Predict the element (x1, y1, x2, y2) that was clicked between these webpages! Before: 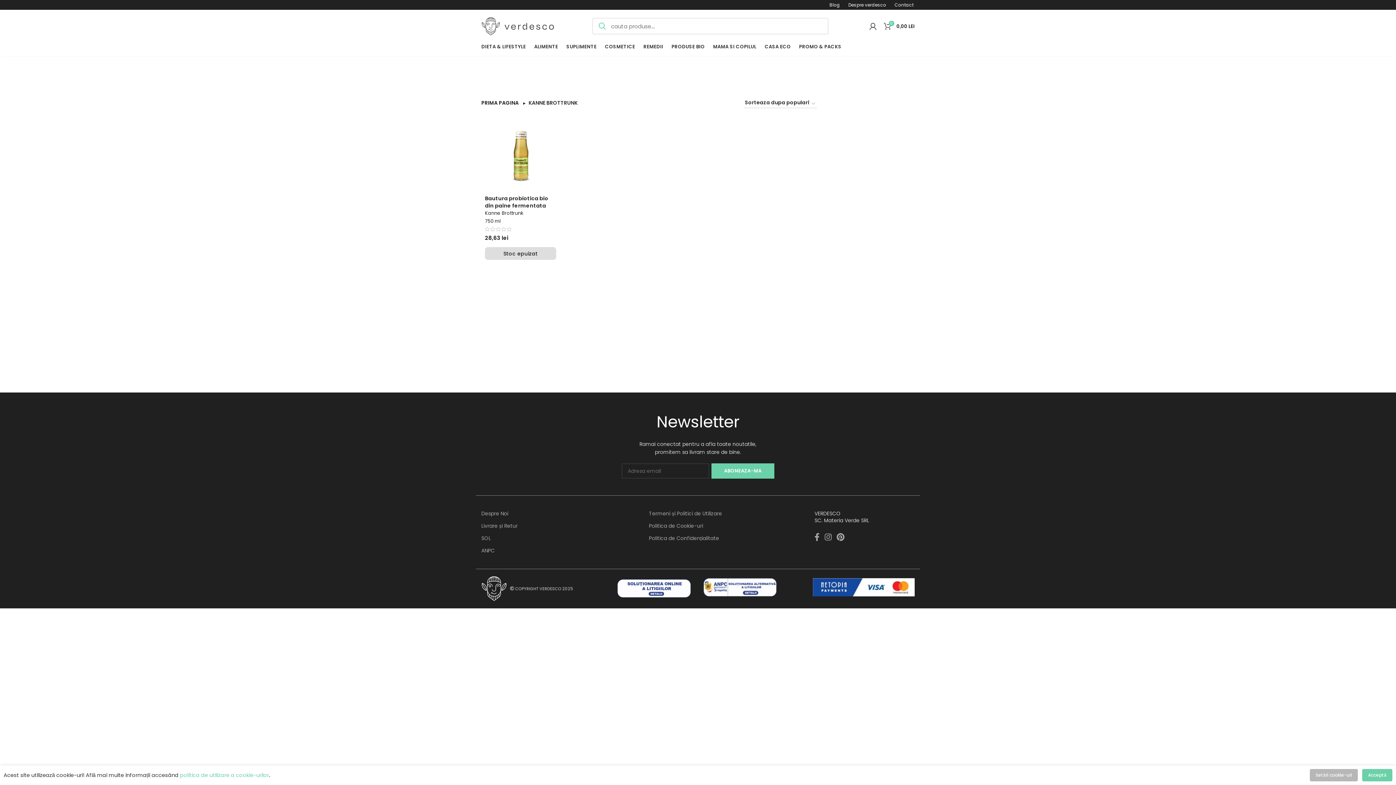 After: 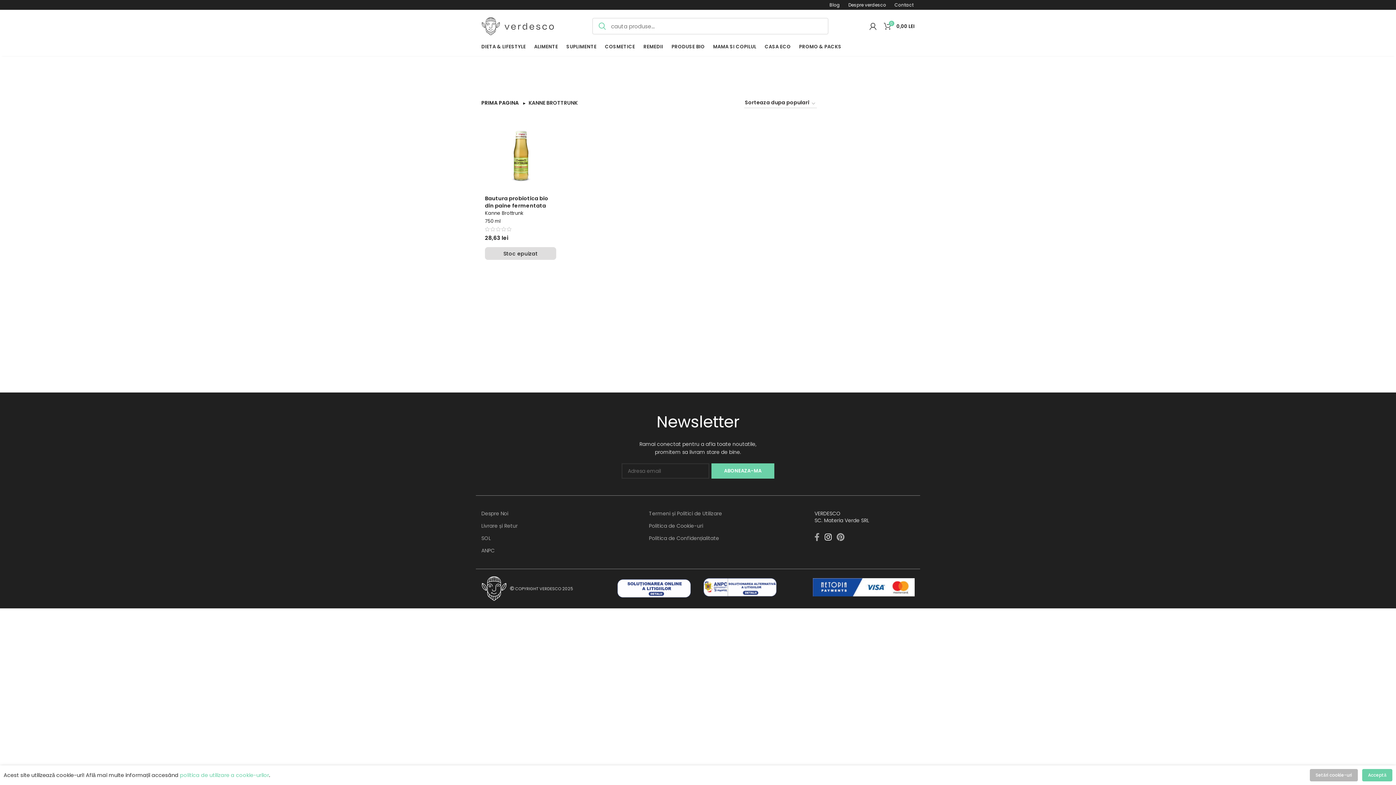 Action: bbox: (824, 534, 835, 542)